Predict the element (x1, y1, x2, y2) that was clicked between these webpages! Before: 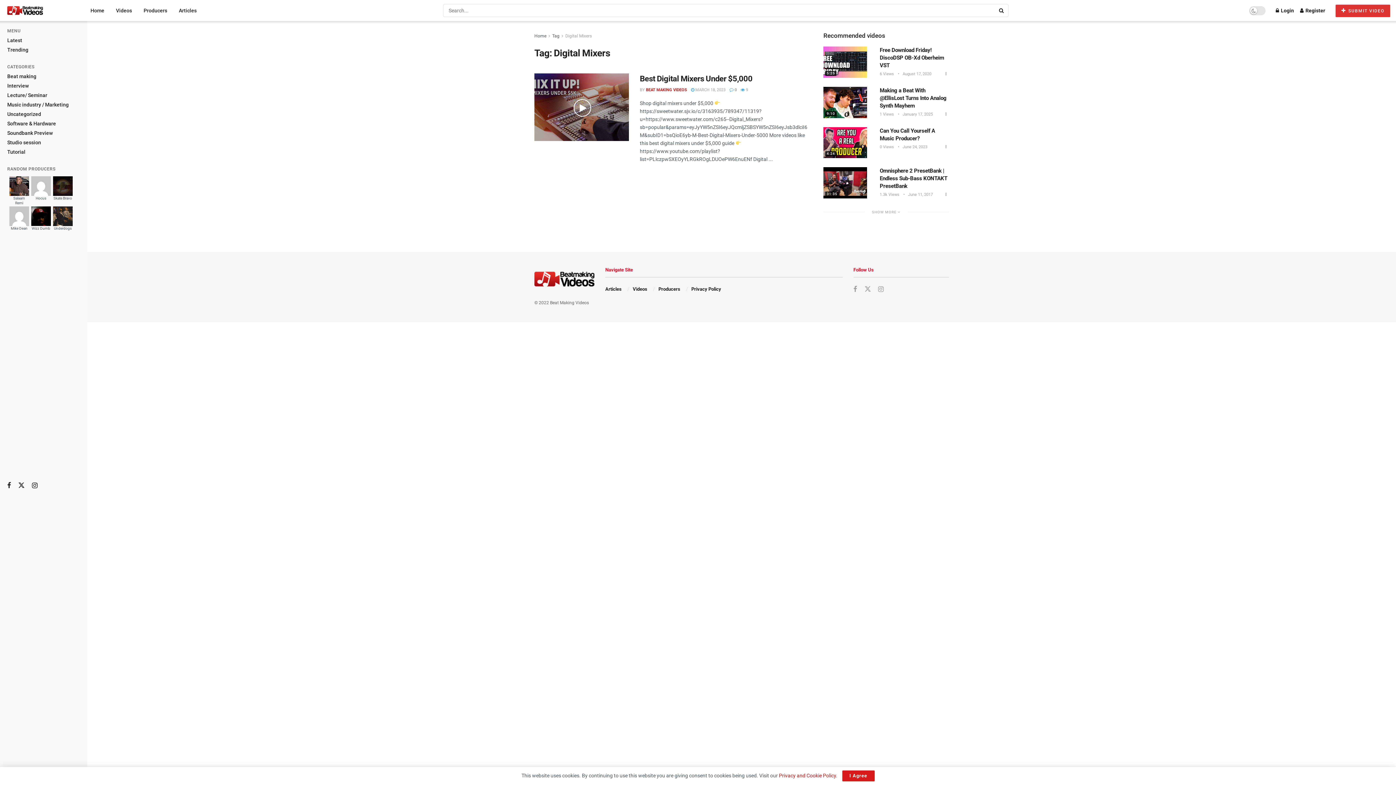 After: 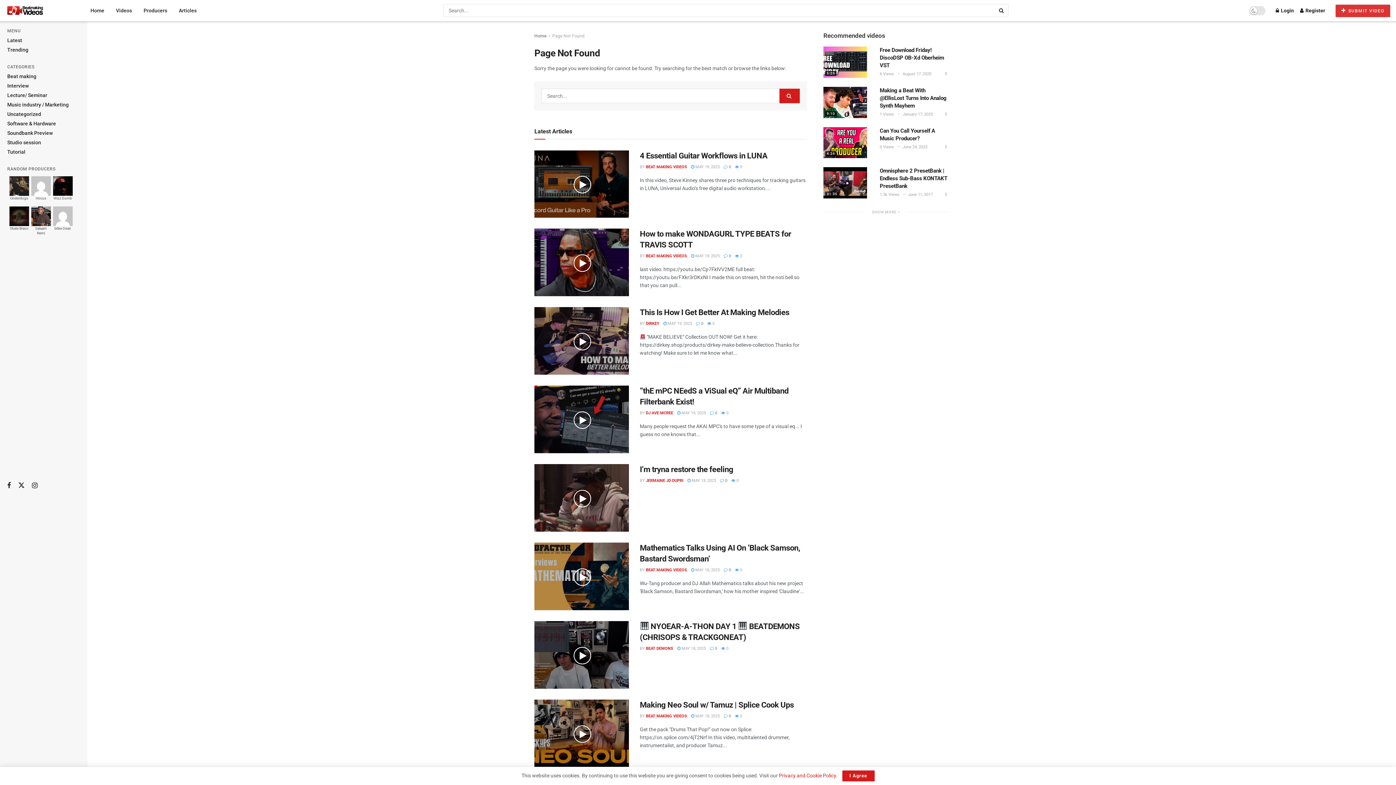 Action: label:  June 24, 2023 bbox: (901, 144, 927, 149)